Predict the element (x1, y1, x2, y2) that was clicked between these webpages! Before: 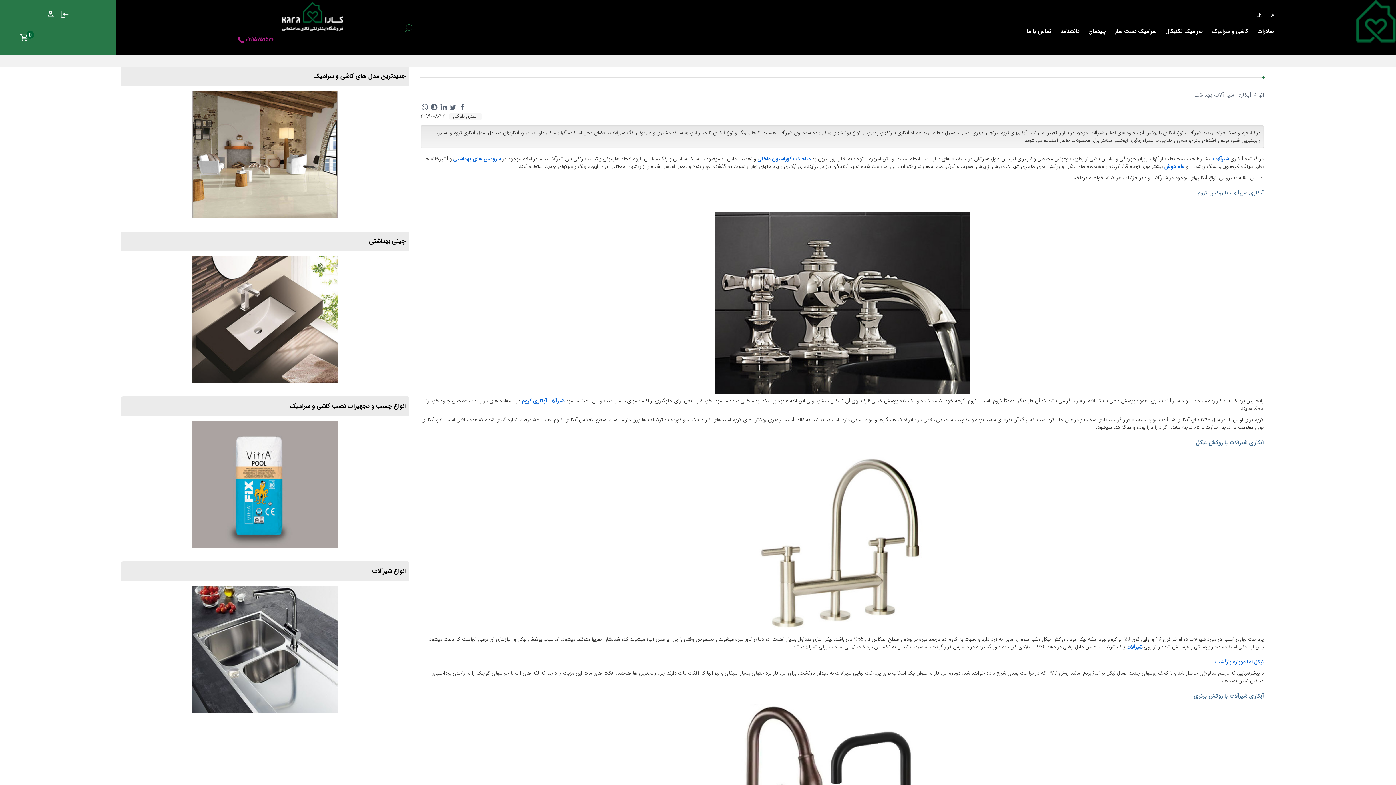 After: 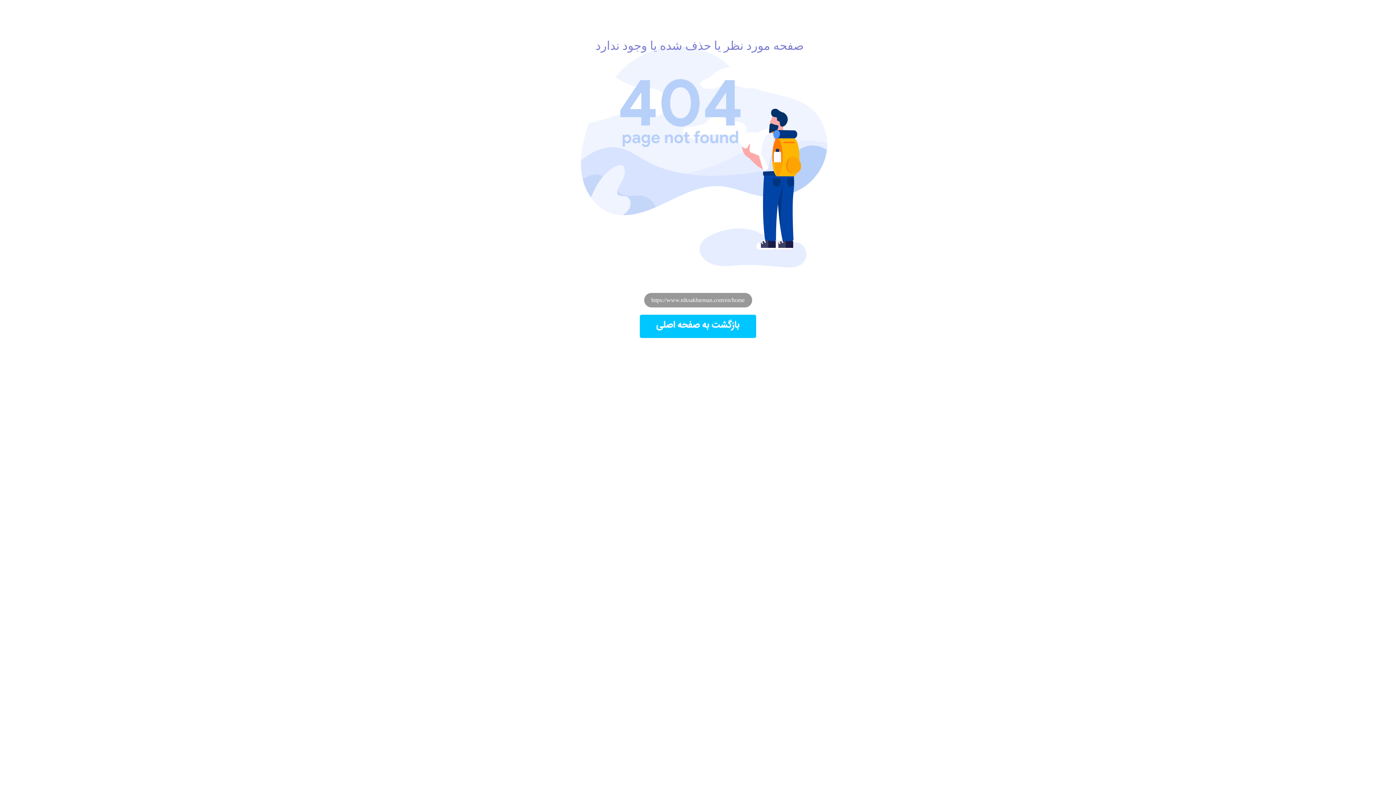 Action: bbox: (1256, 11, 1262, 19) label: EN